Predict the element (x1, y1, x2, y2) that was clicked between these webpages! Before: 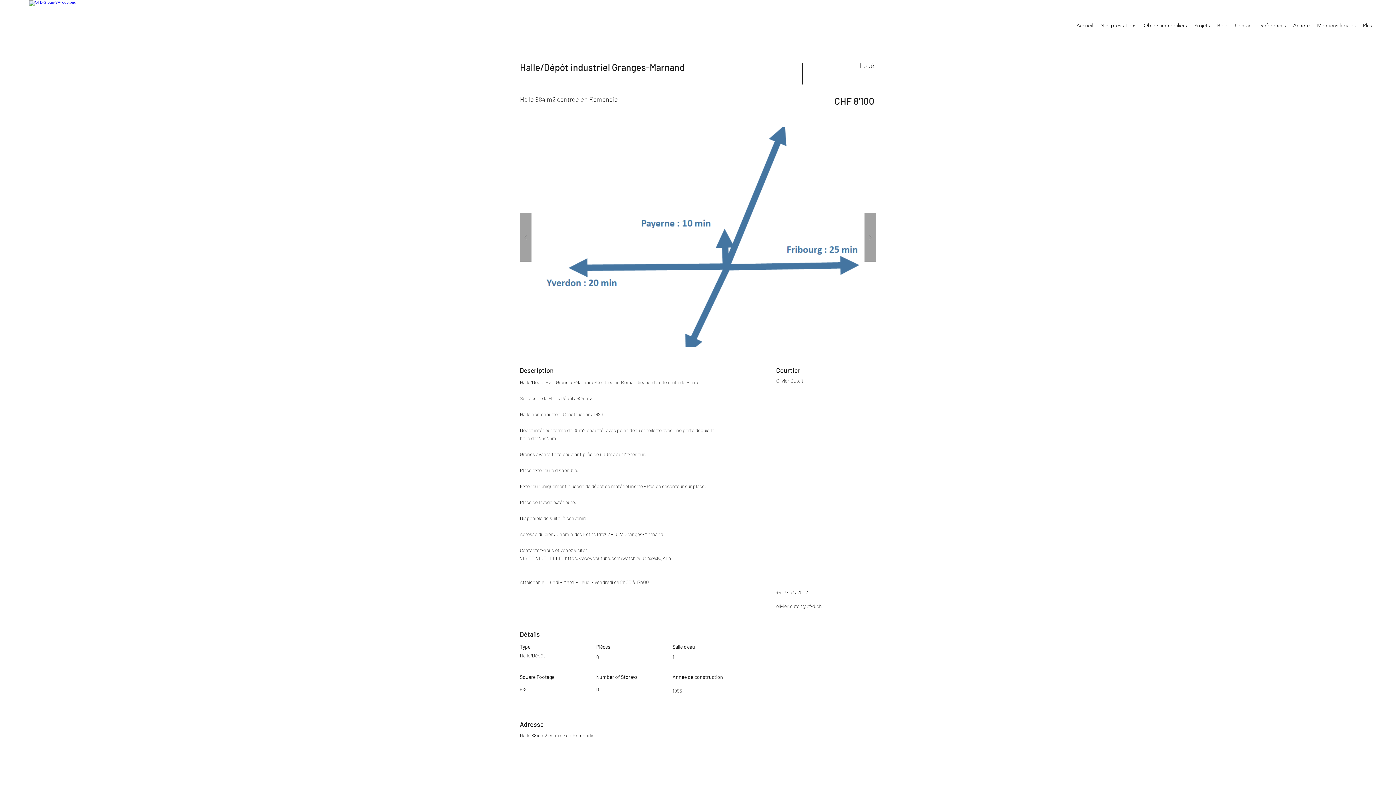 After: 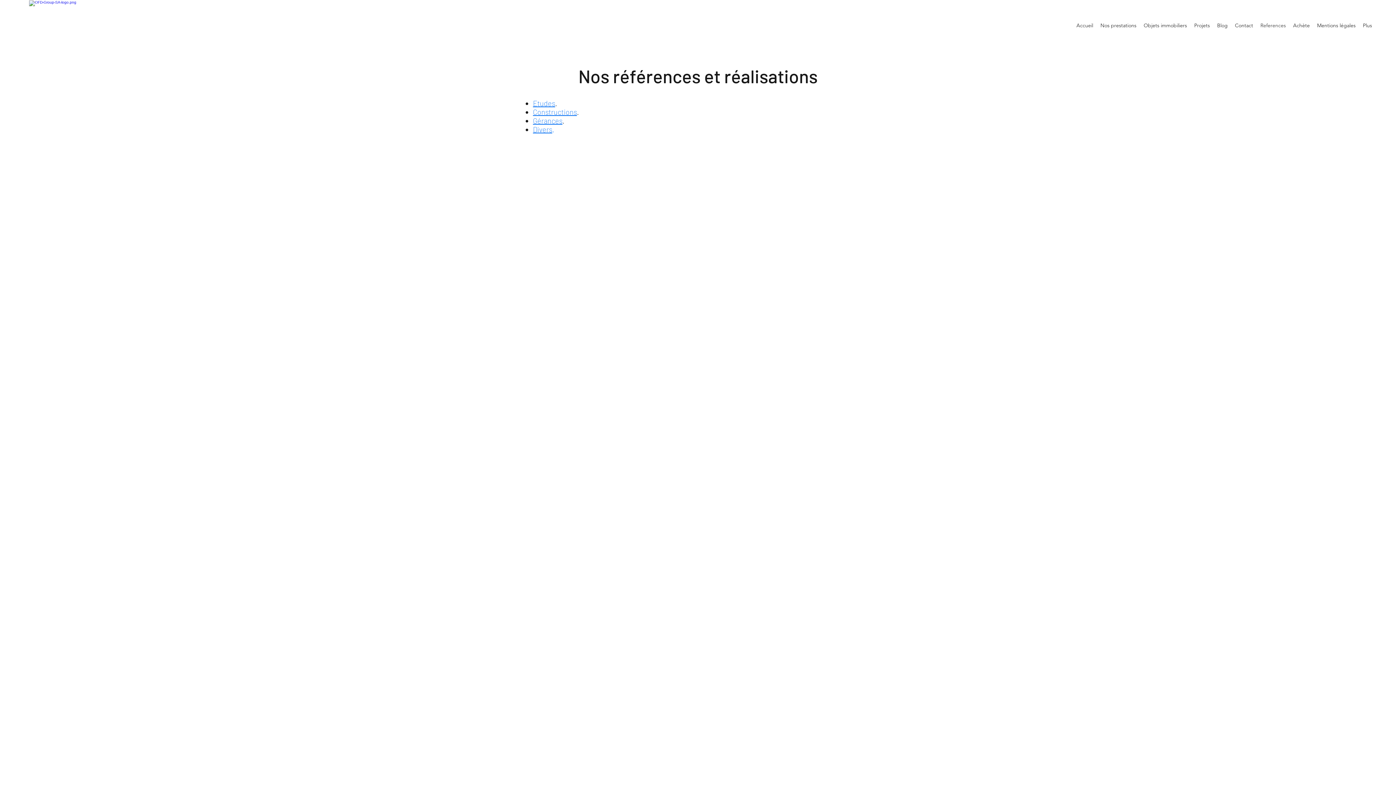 Action: bbox: (1257, 20, 1289, 30) label: References